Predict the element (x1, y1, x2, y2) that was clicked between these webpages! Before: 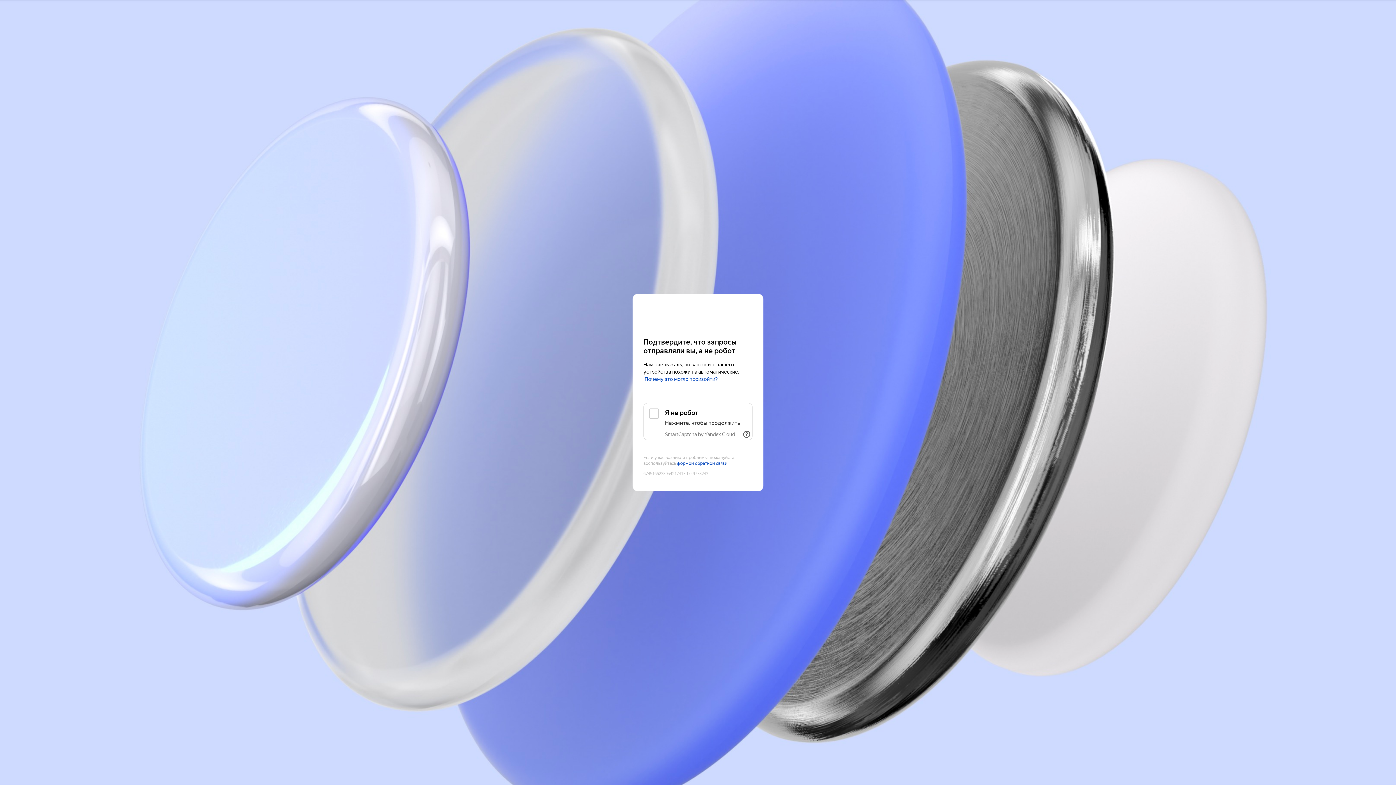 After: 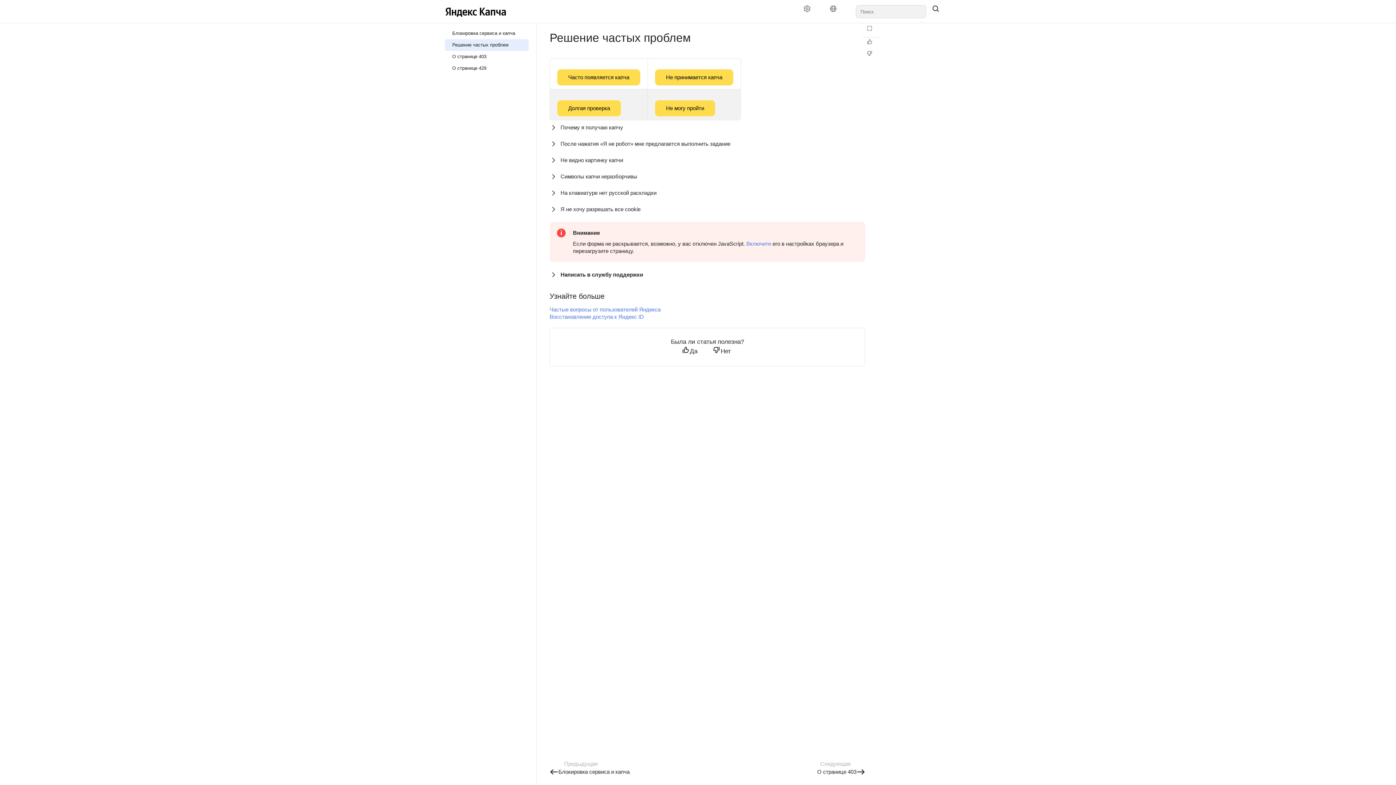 Action: label: Почему это могло произойти? bbox: (644, 376, 718, 382)